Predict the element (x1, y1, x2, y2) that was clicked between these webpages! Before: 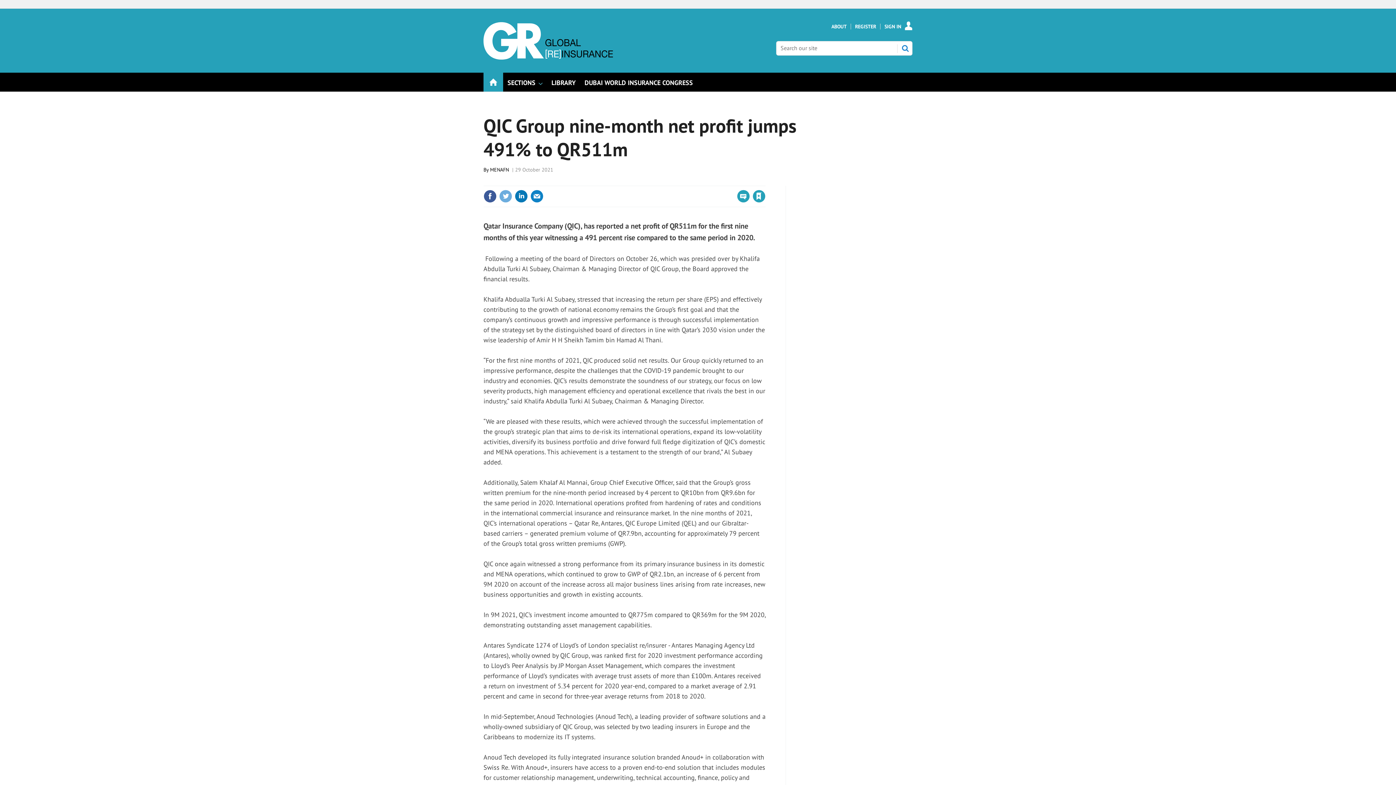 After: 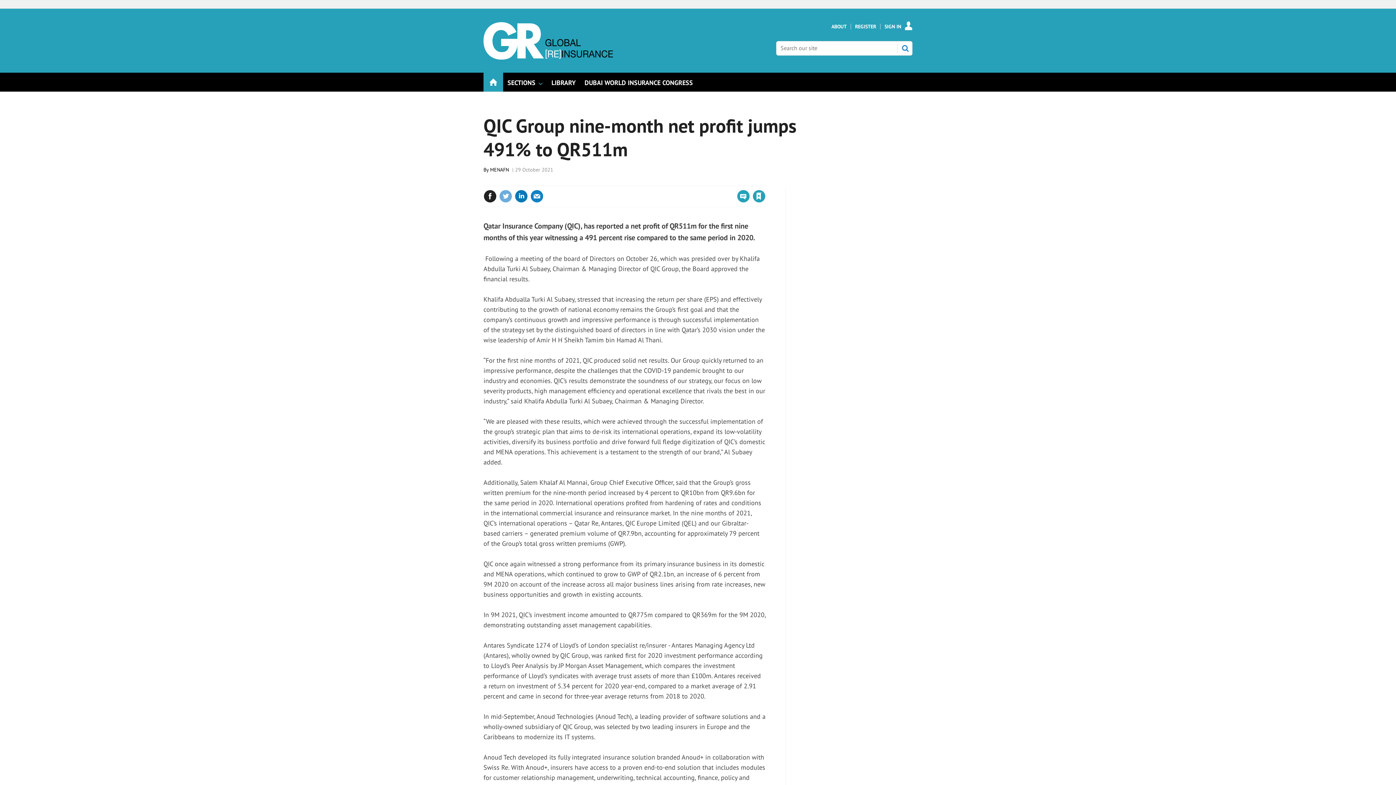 Action: bbox: (483, 189, 496, 202)